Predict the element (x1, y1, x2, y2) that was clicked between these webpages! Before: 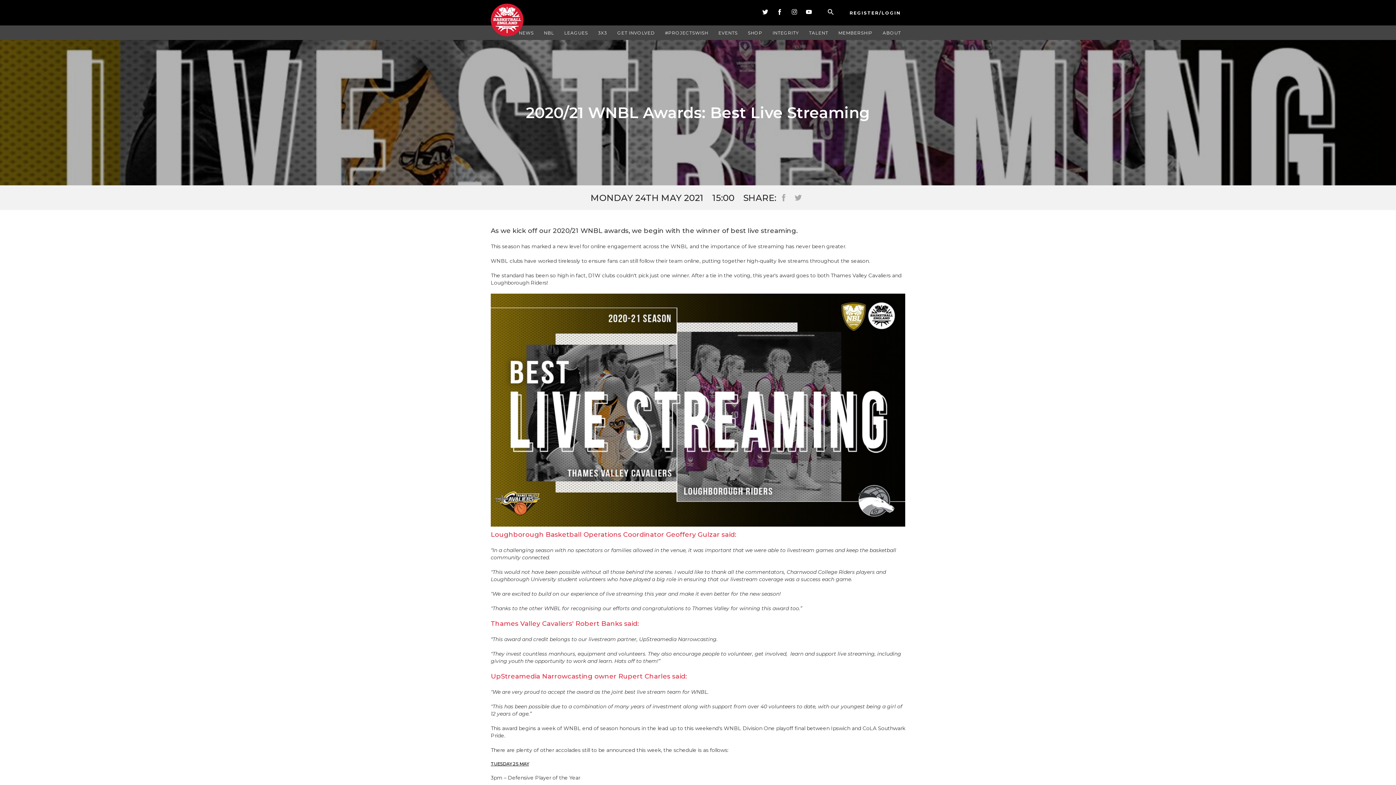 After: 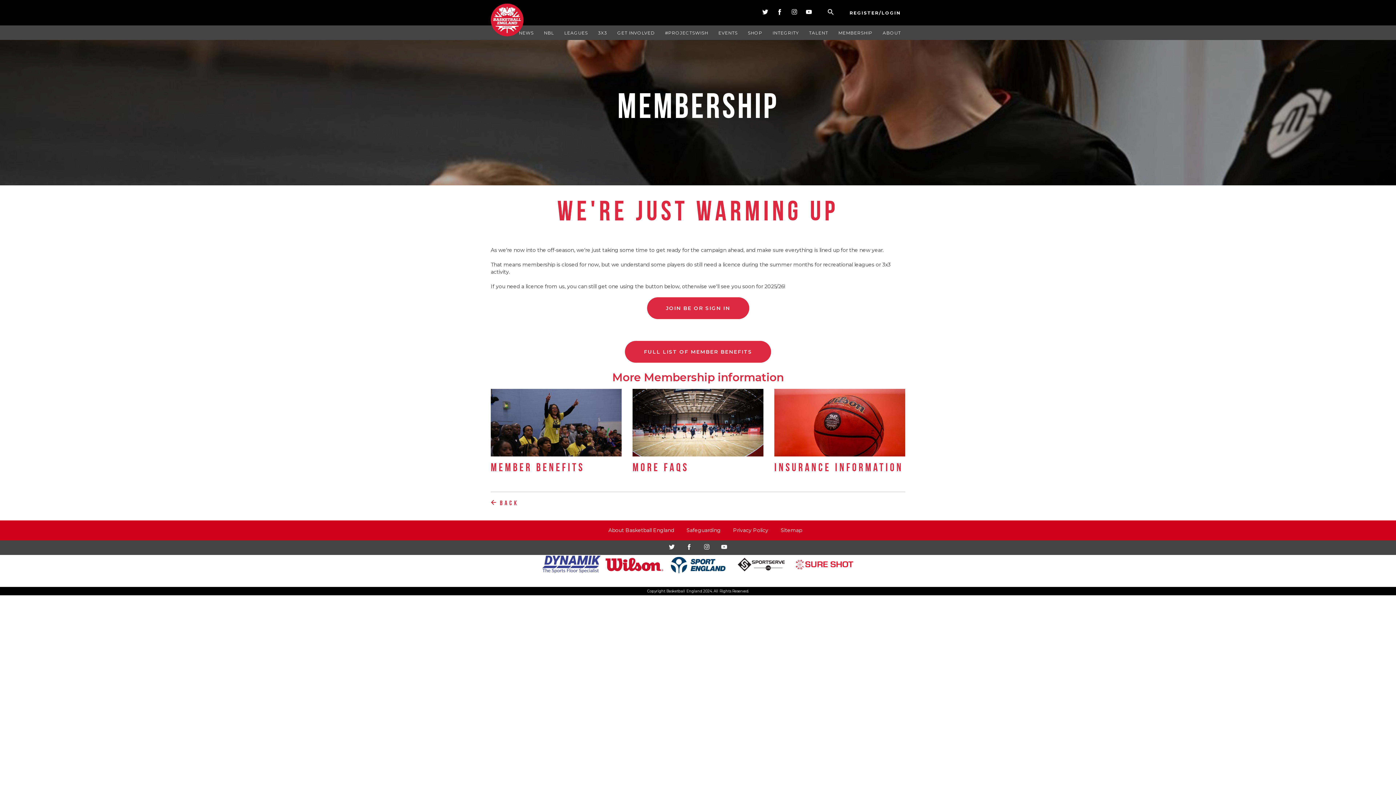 Action: label: MEMBERSHIP bbox: (834, 25, 877, 40)